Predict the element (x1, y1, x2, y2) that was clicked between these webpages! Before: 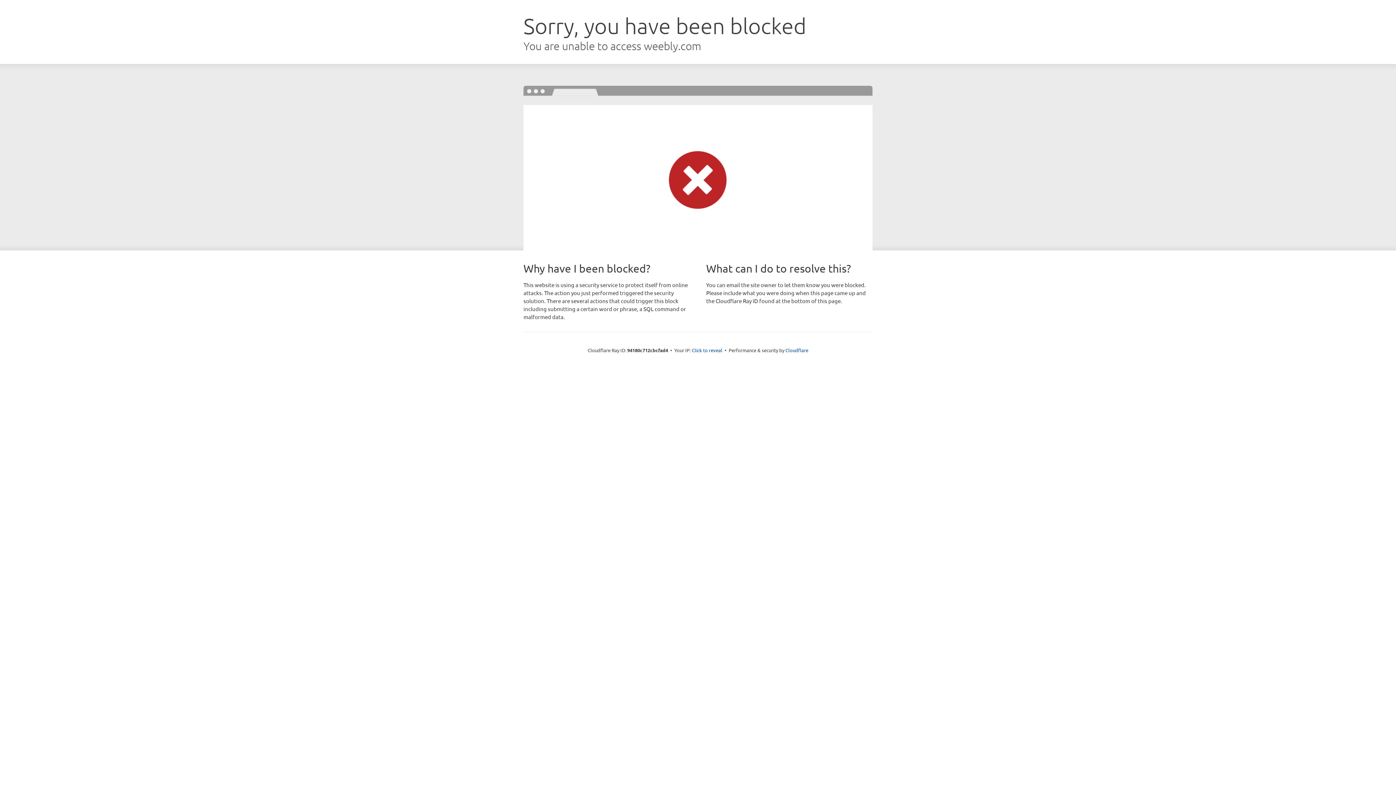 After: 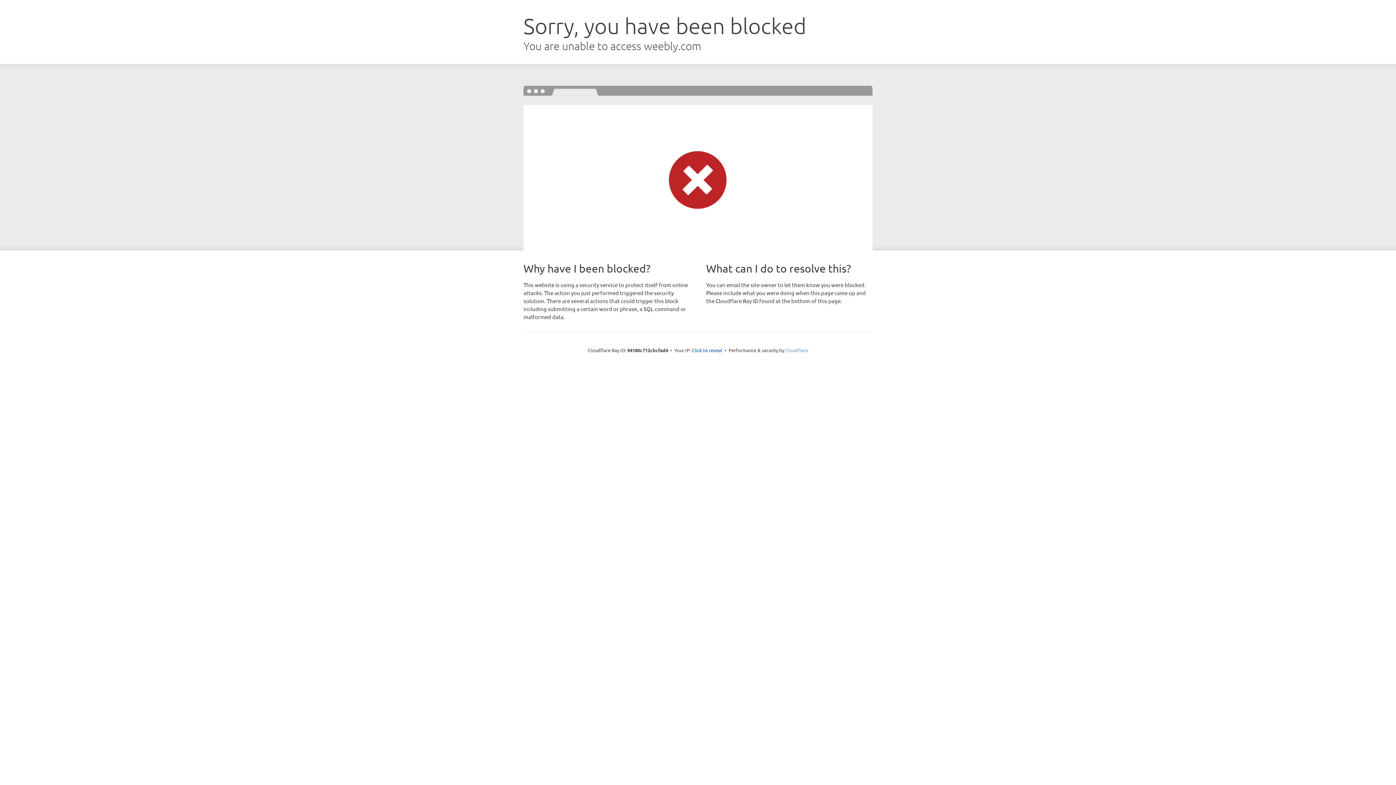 Action: label: Cloudflare bbox: (785, 347, 808, 353)